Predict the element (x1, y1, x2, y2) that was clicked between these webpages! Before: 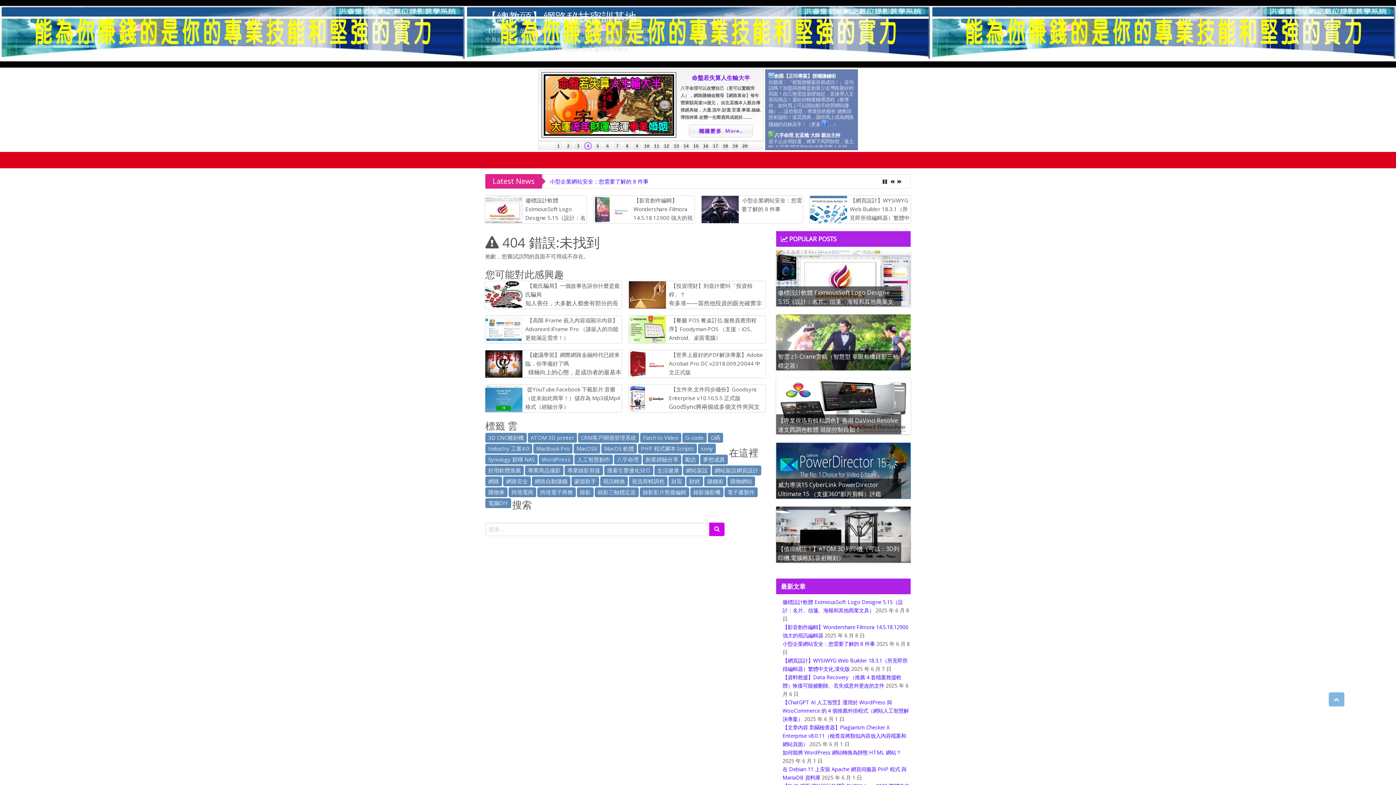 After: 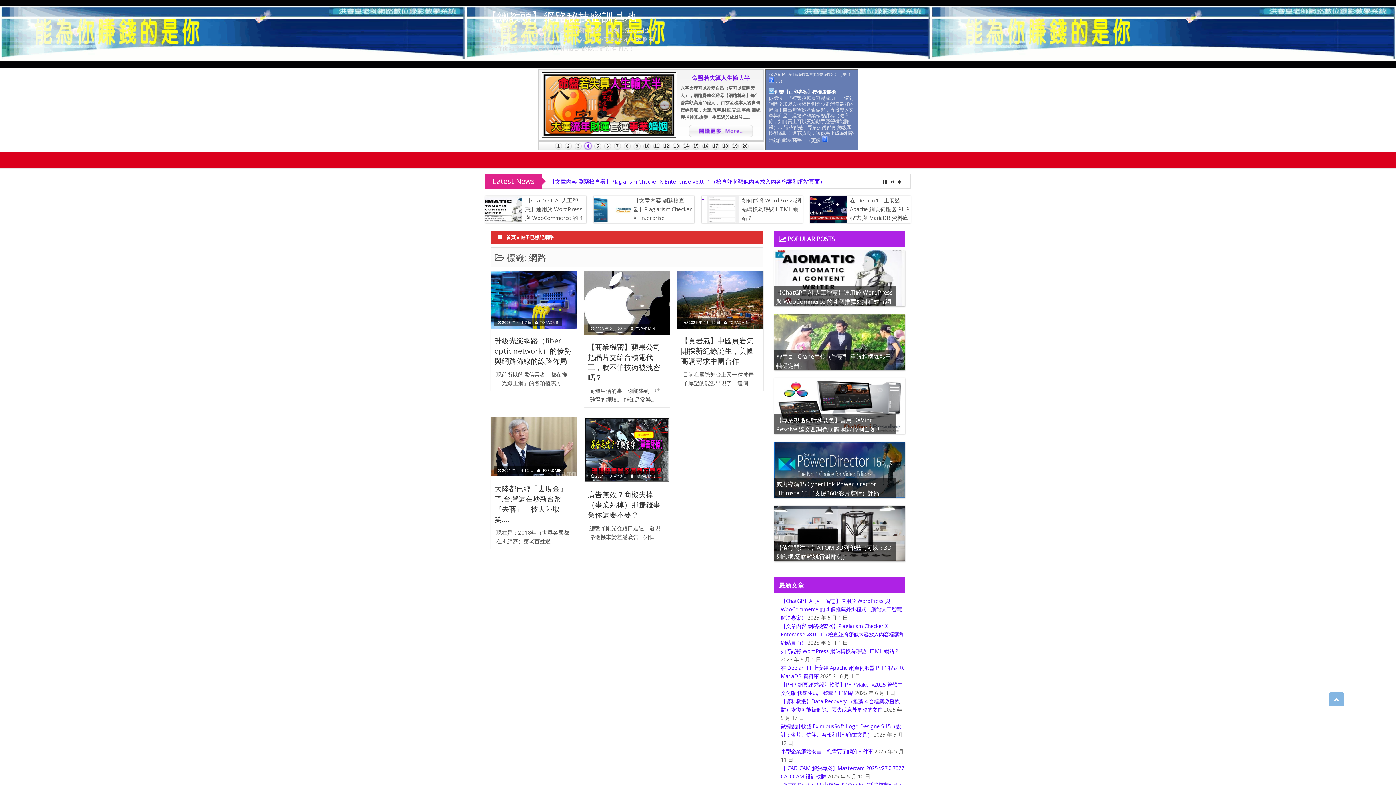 Action: label: 網路 (5 個項目) bbox: (485, 476, 502, 486)